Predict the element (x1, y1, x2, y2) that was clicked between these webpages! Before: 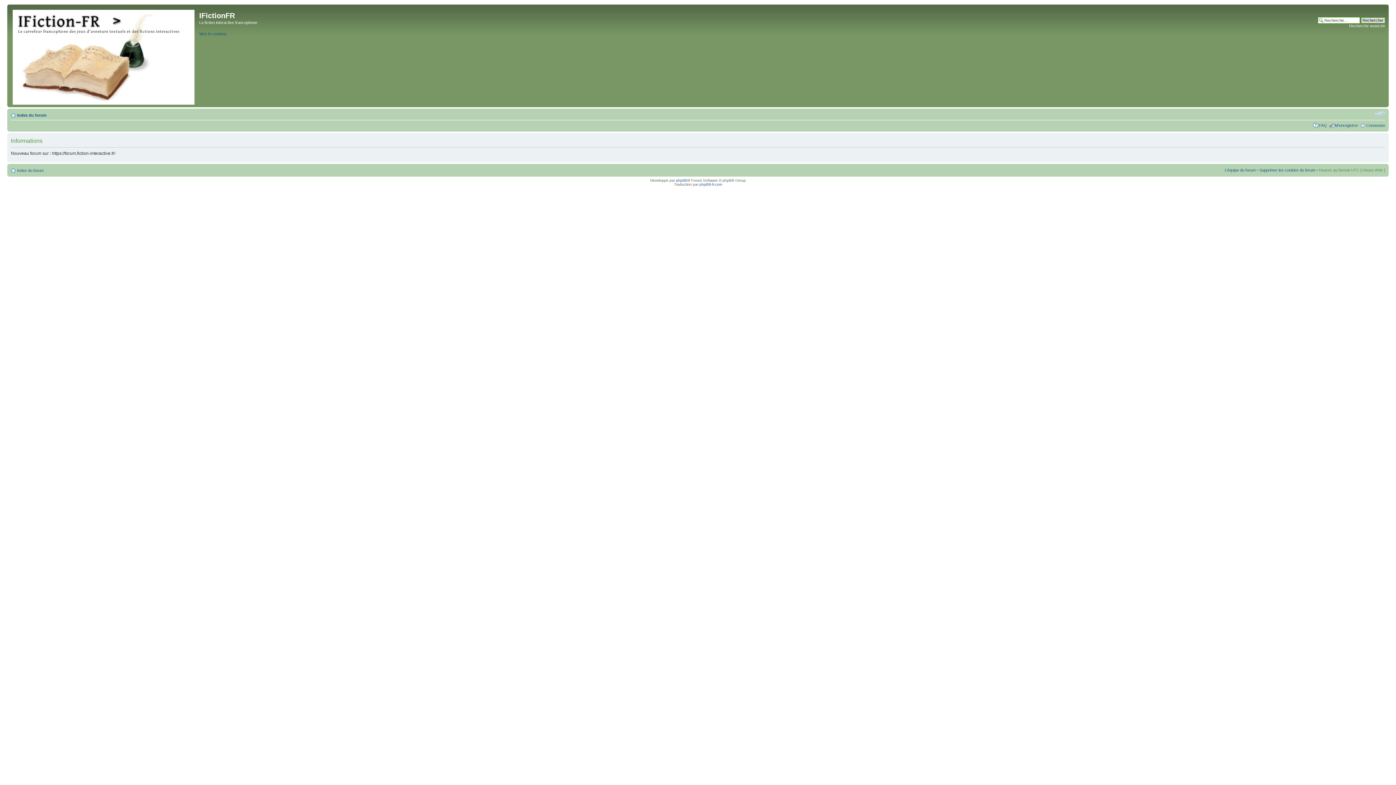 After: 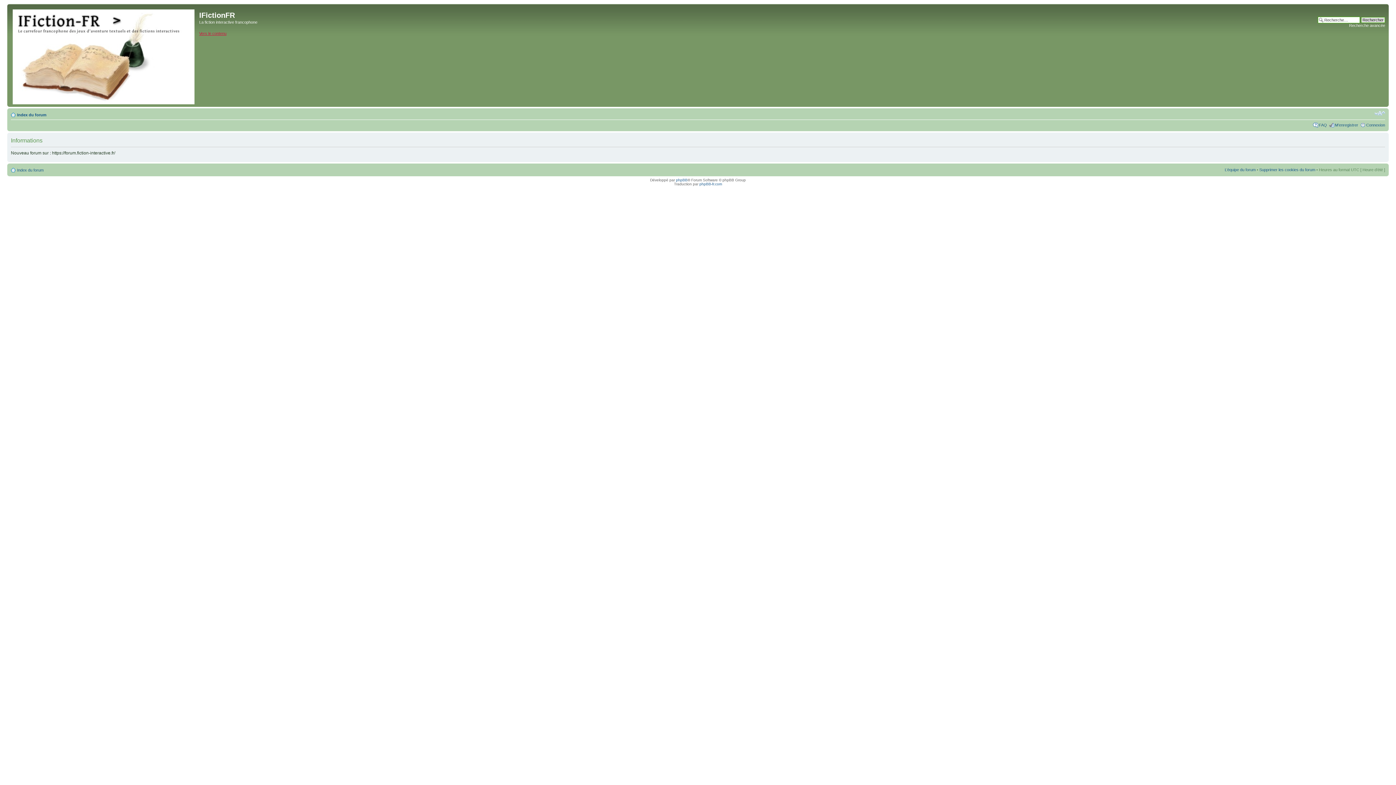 Action: bbox: (199, 31, 226, 35) label: Vers le contenu